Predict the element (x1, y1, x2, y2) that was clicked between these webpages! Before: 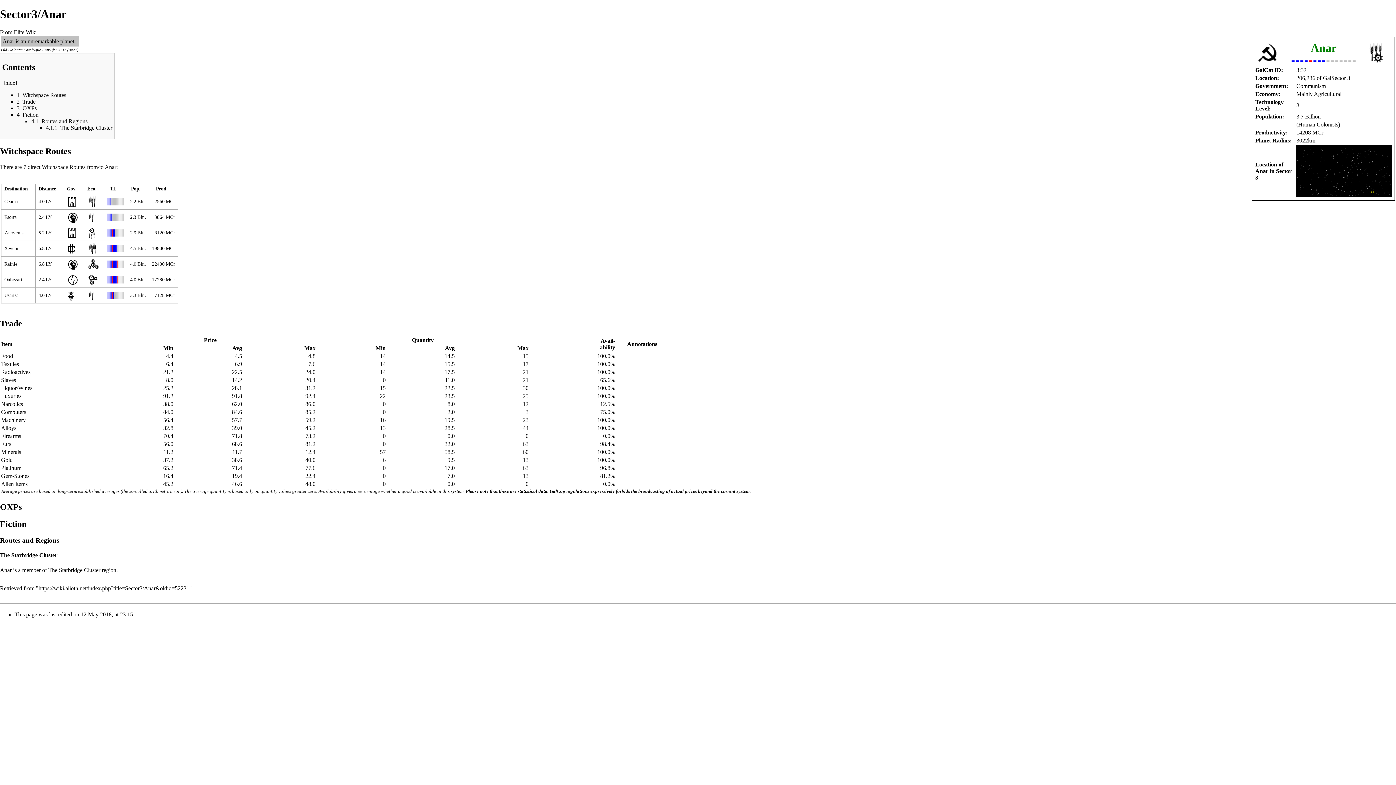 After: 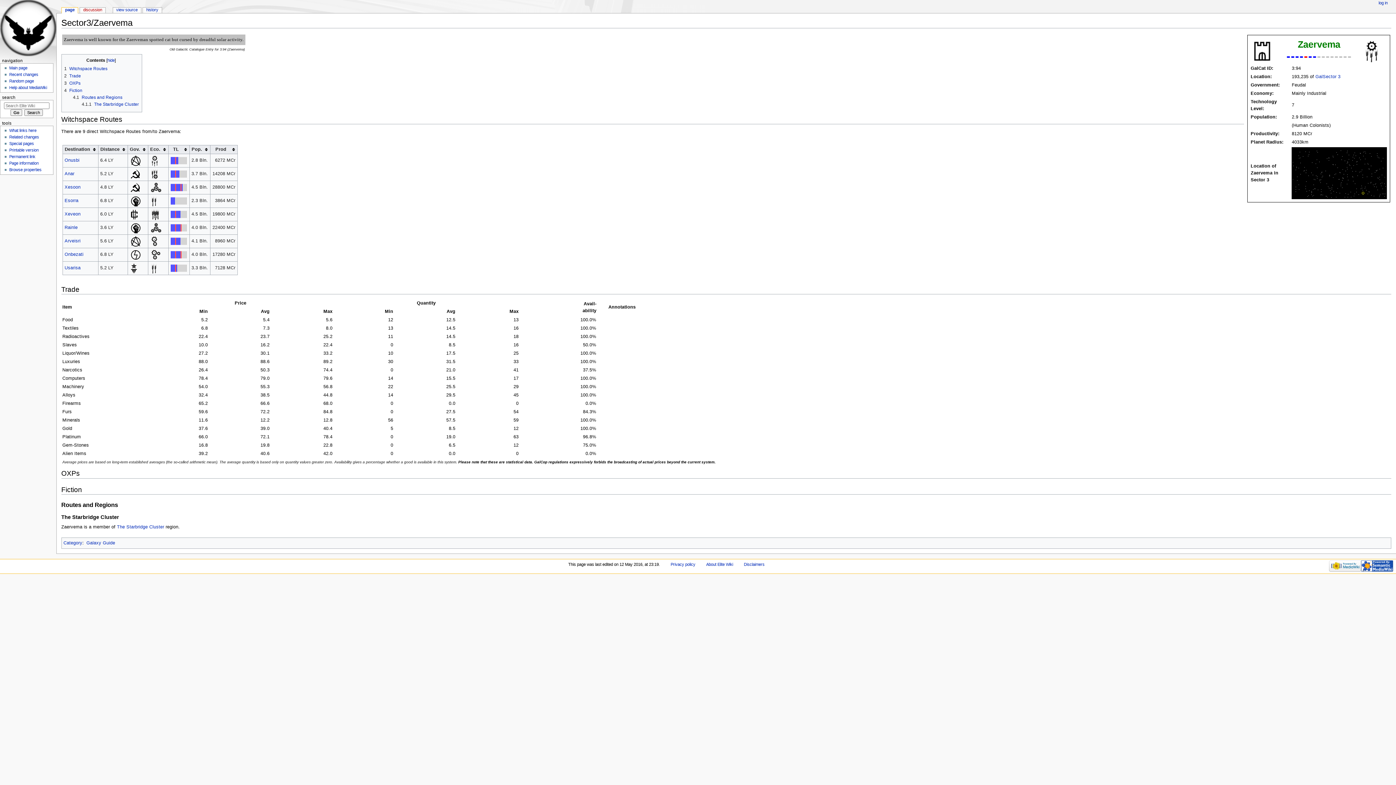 Action: bbox: (4, 230, 23, 235) label: Zaervema